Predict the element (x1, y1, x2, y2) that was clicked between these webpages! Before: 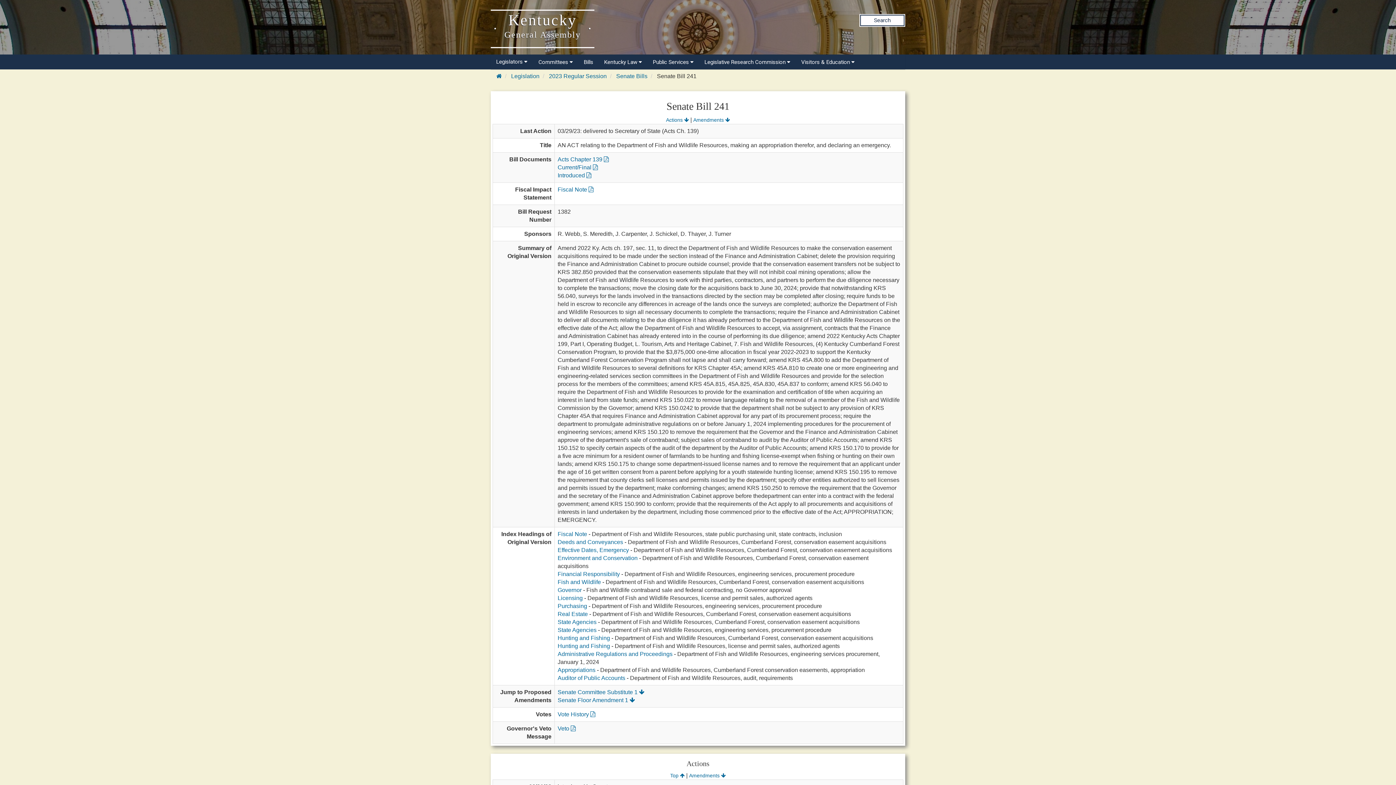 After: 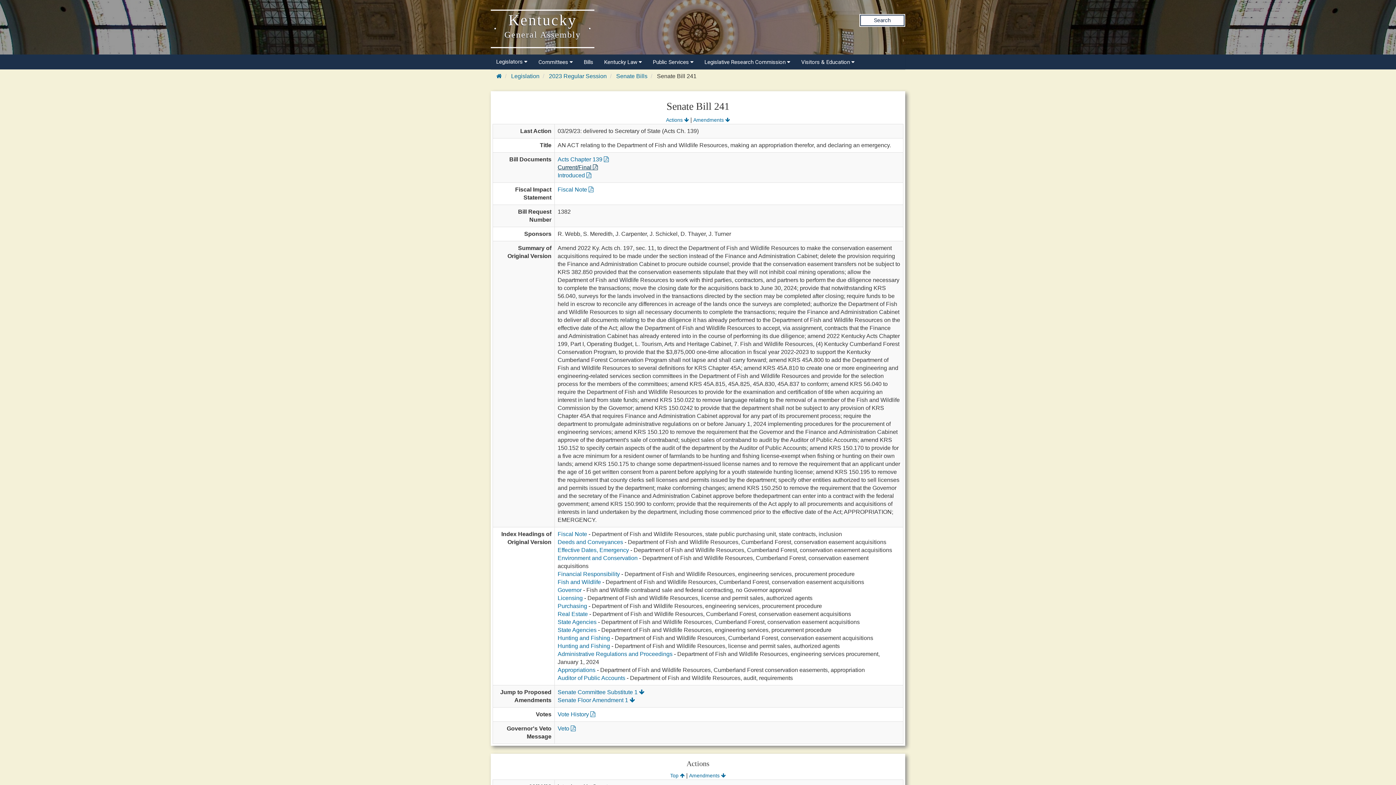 Action: bbox: (557, 164, 598, 170) label: Current/Final 